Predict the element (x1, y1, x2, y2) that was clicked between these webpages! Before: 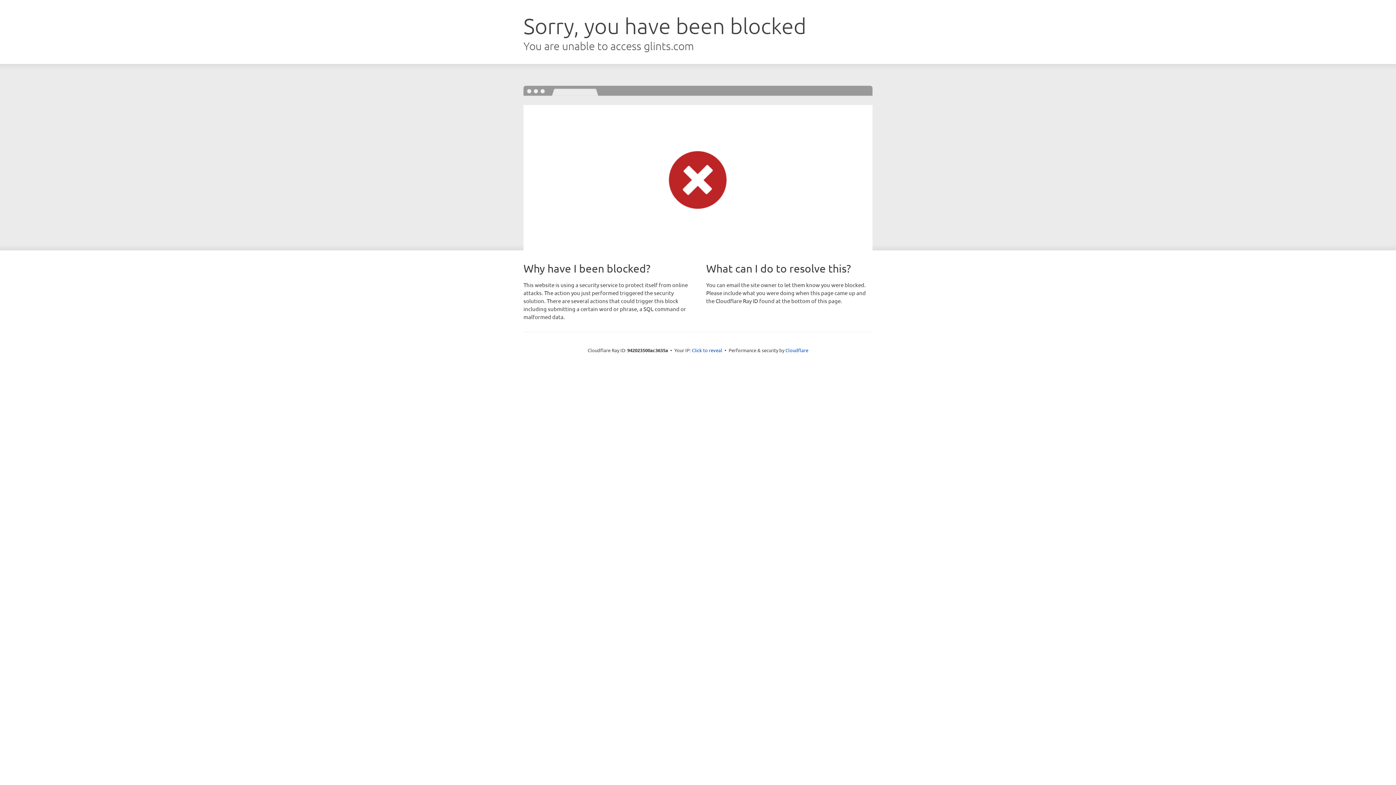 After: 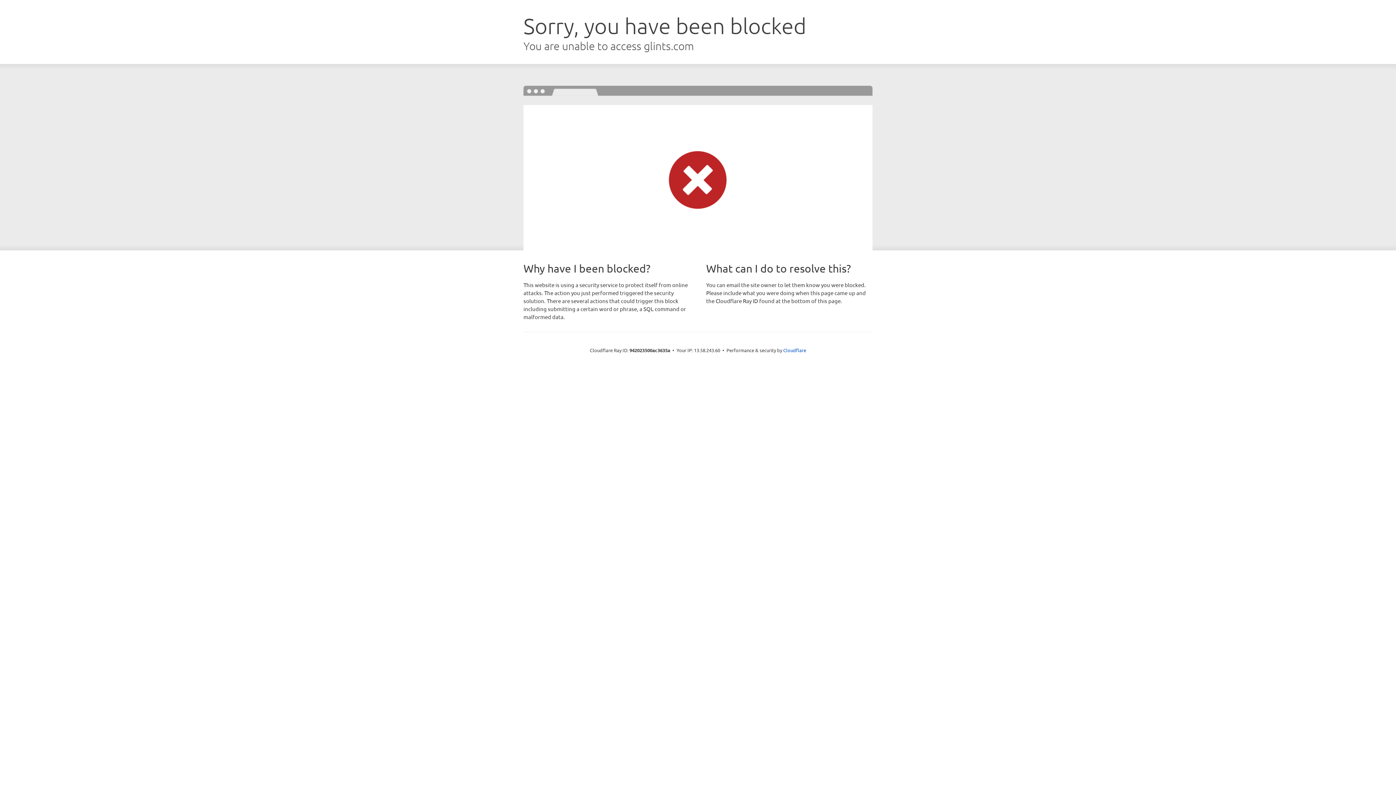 Action: label: Click to reveal bbox: (692, 346, 722, 353)